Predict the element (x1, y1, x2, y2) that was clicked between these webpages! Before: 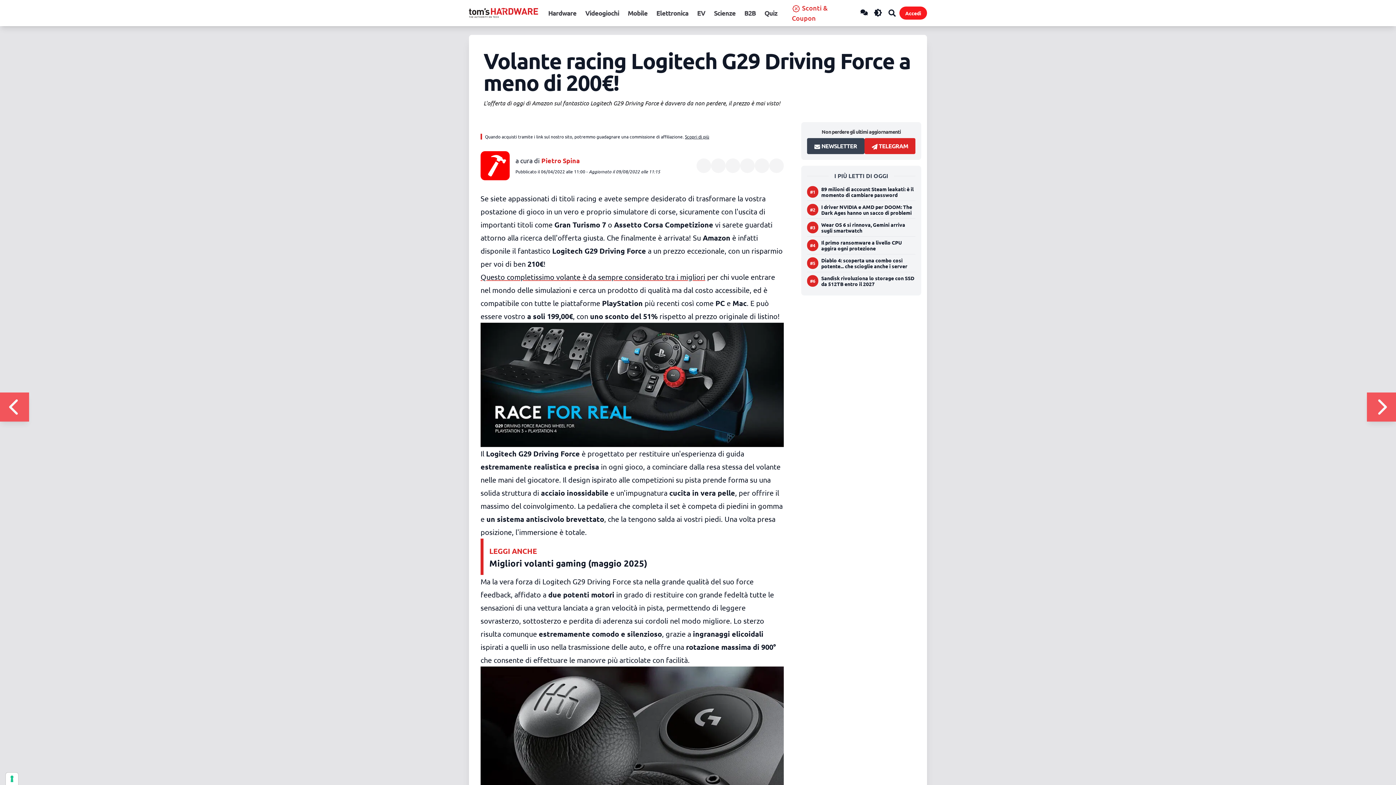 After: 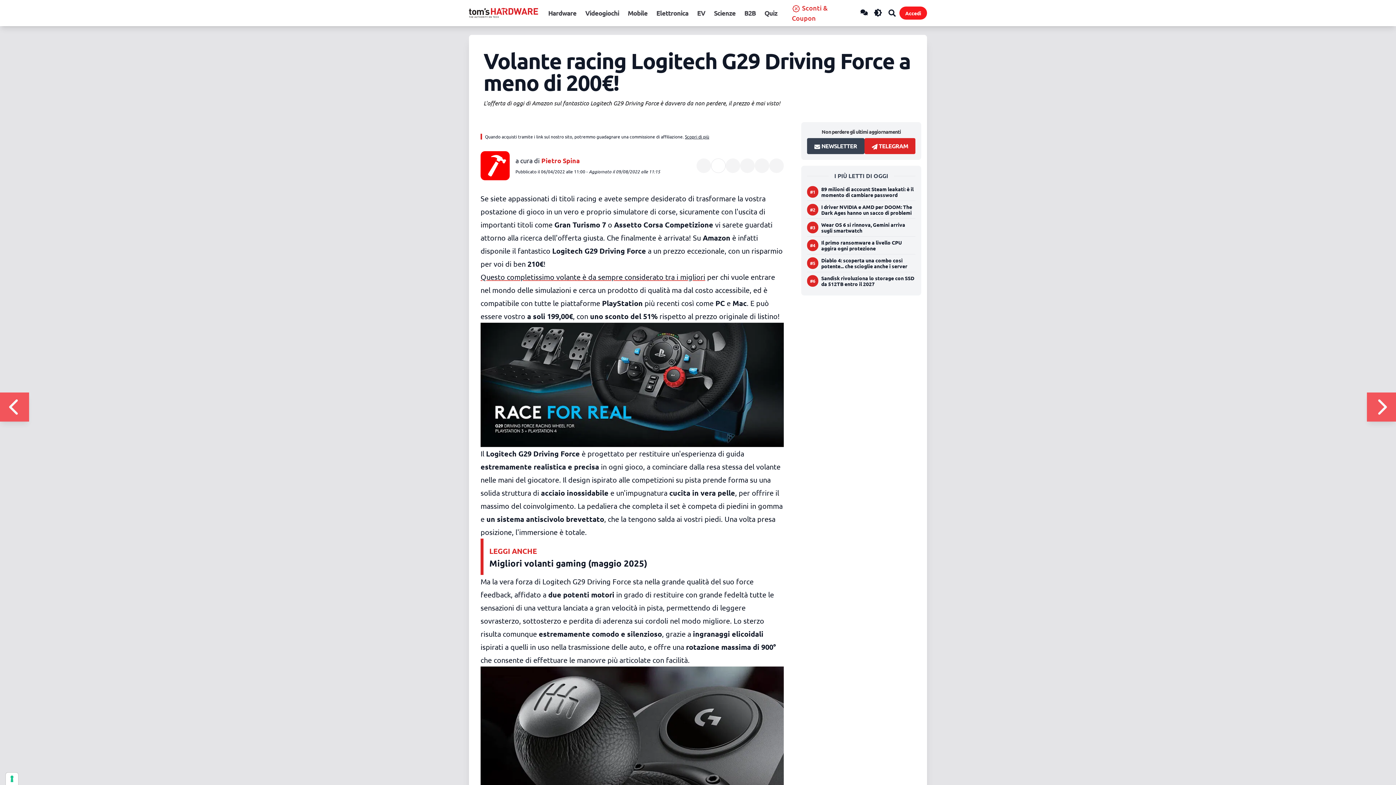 Action: bbox: (711, 158, 725, 173) label: Condividi su Twitter